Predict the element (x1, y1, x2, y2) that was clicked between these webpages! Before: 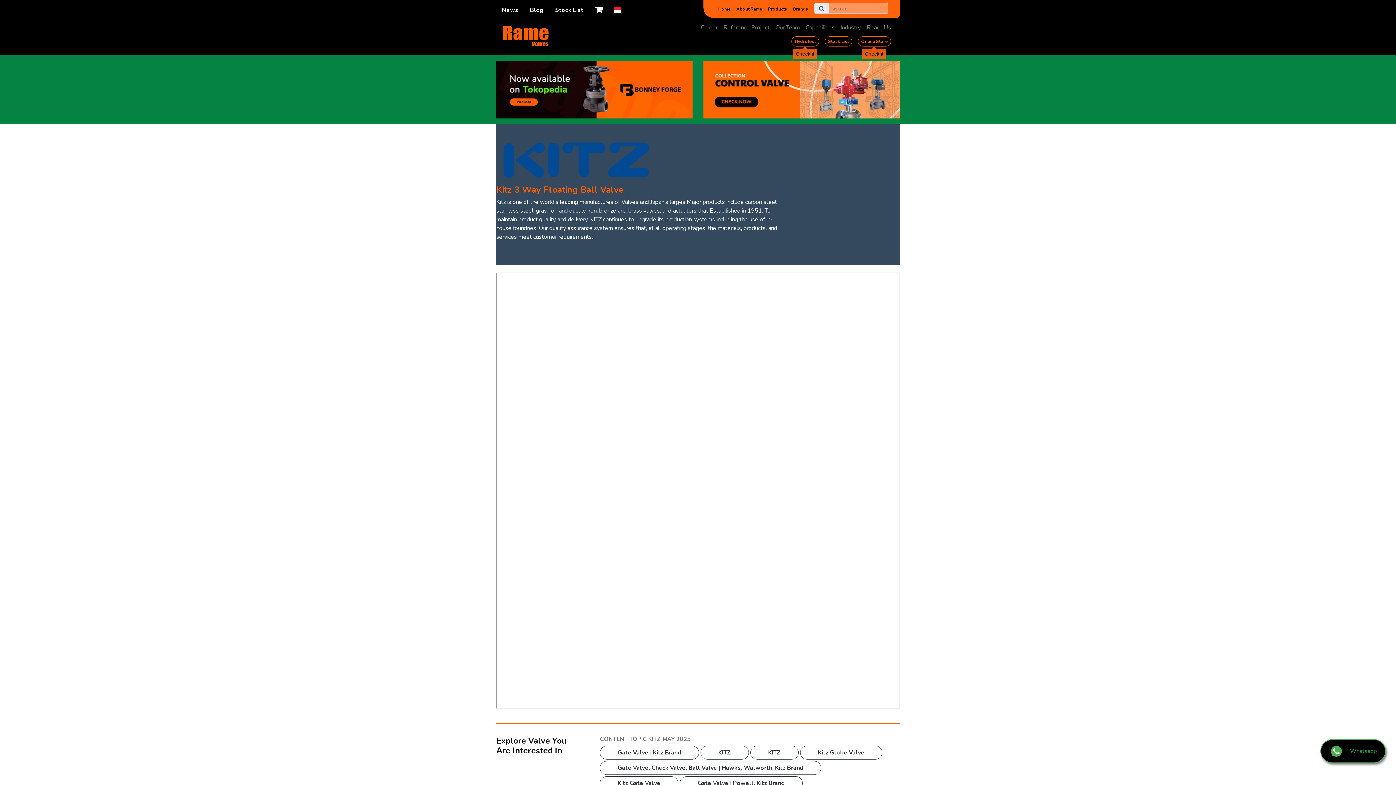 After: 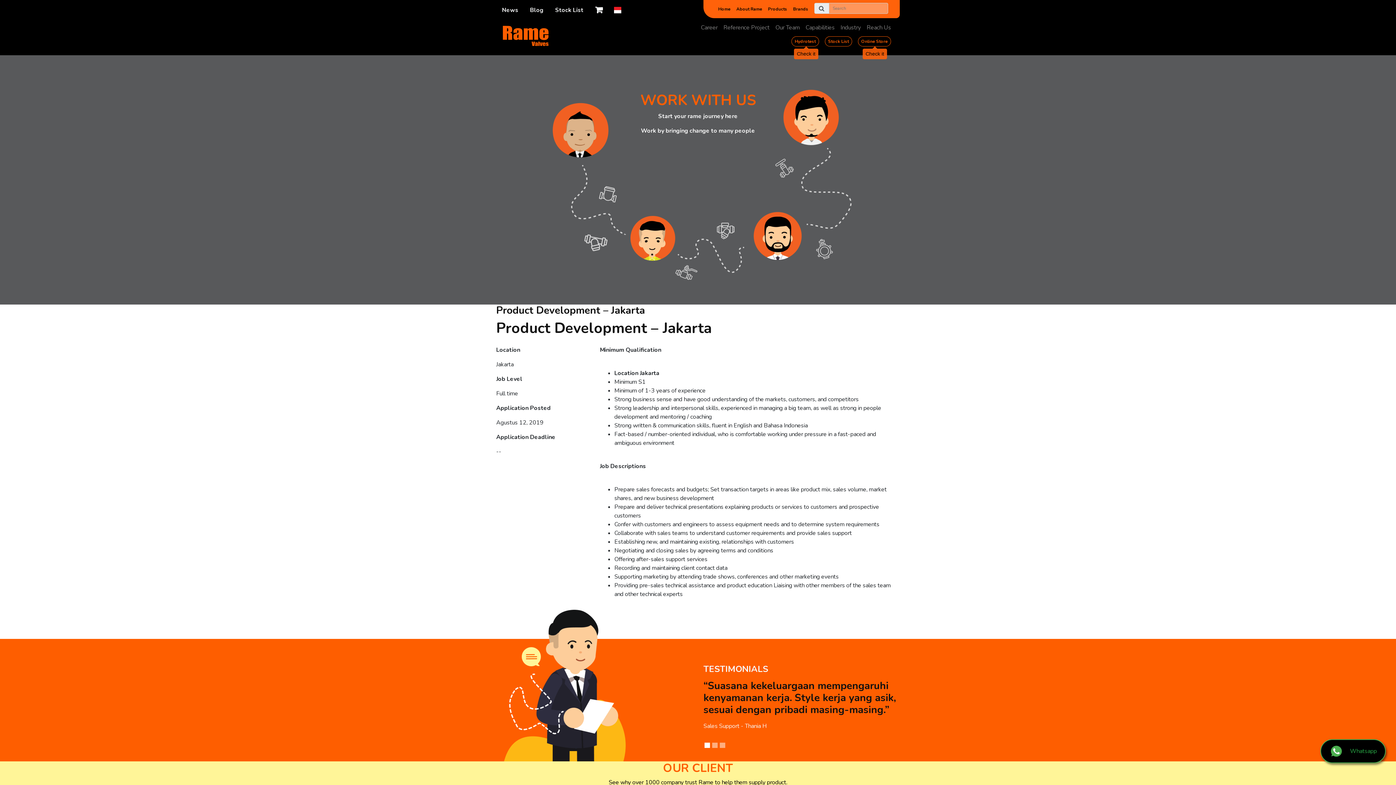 Action: bbox: (698, 20, 720, 34) label: Career